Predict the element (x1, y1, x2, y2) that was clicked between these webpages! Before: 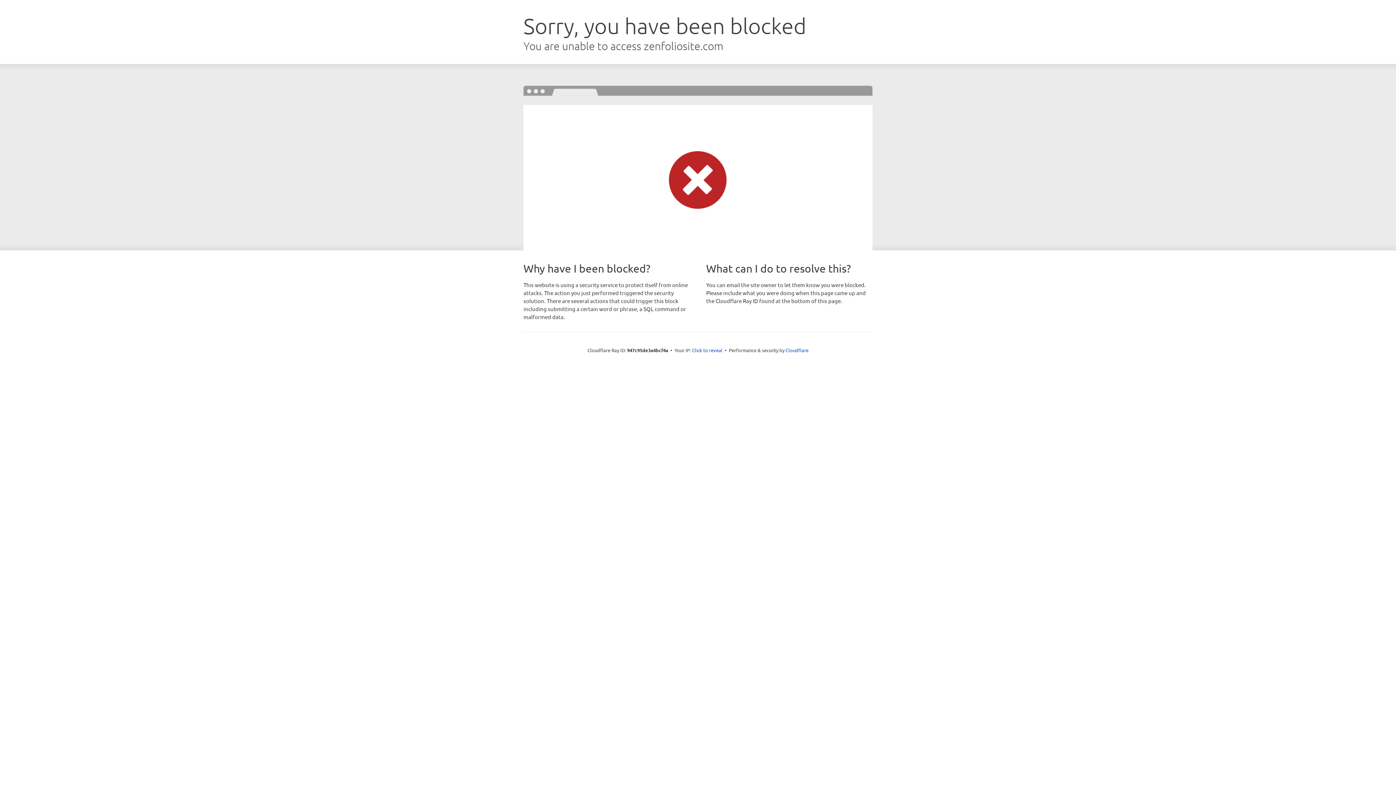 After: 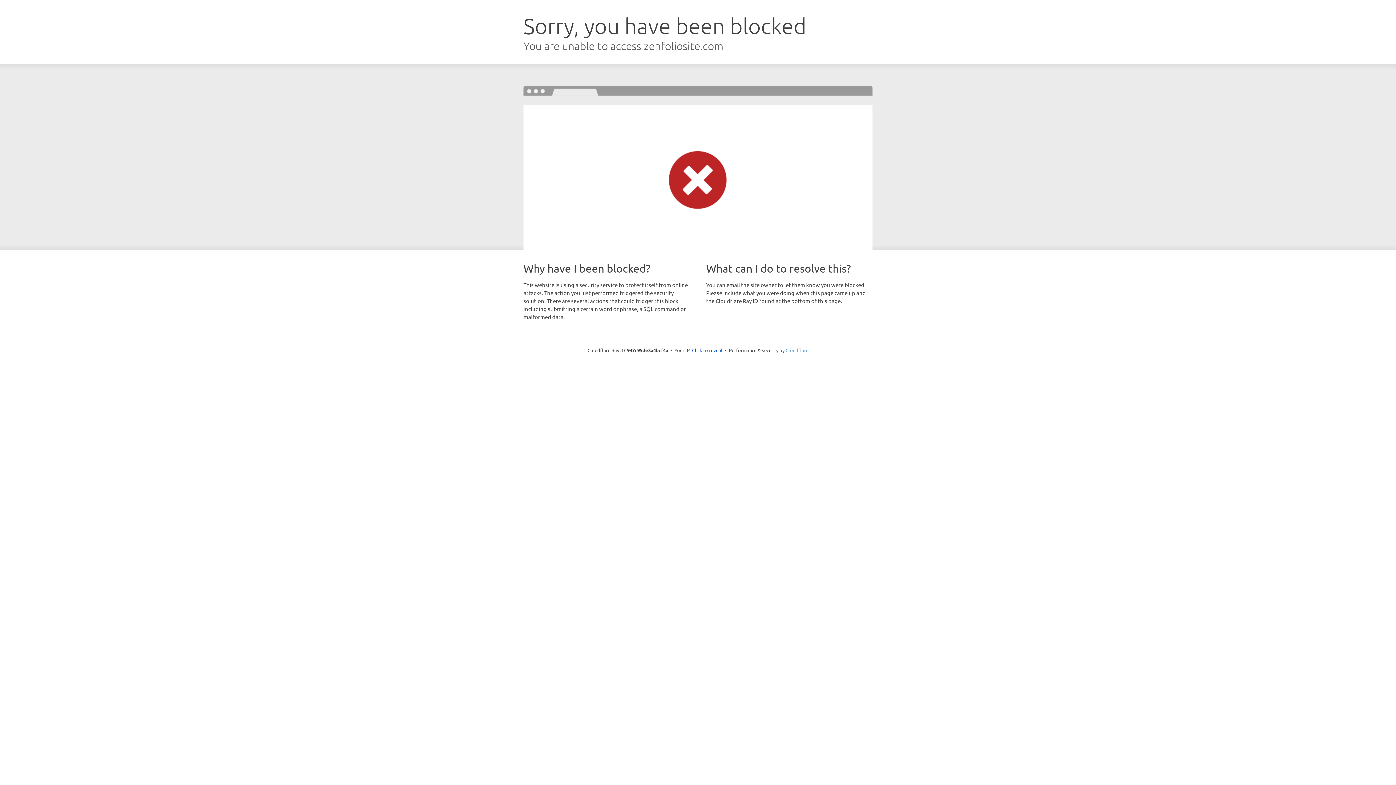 Action: label: Cloudflare bbox: (785, 347, 808, 353)